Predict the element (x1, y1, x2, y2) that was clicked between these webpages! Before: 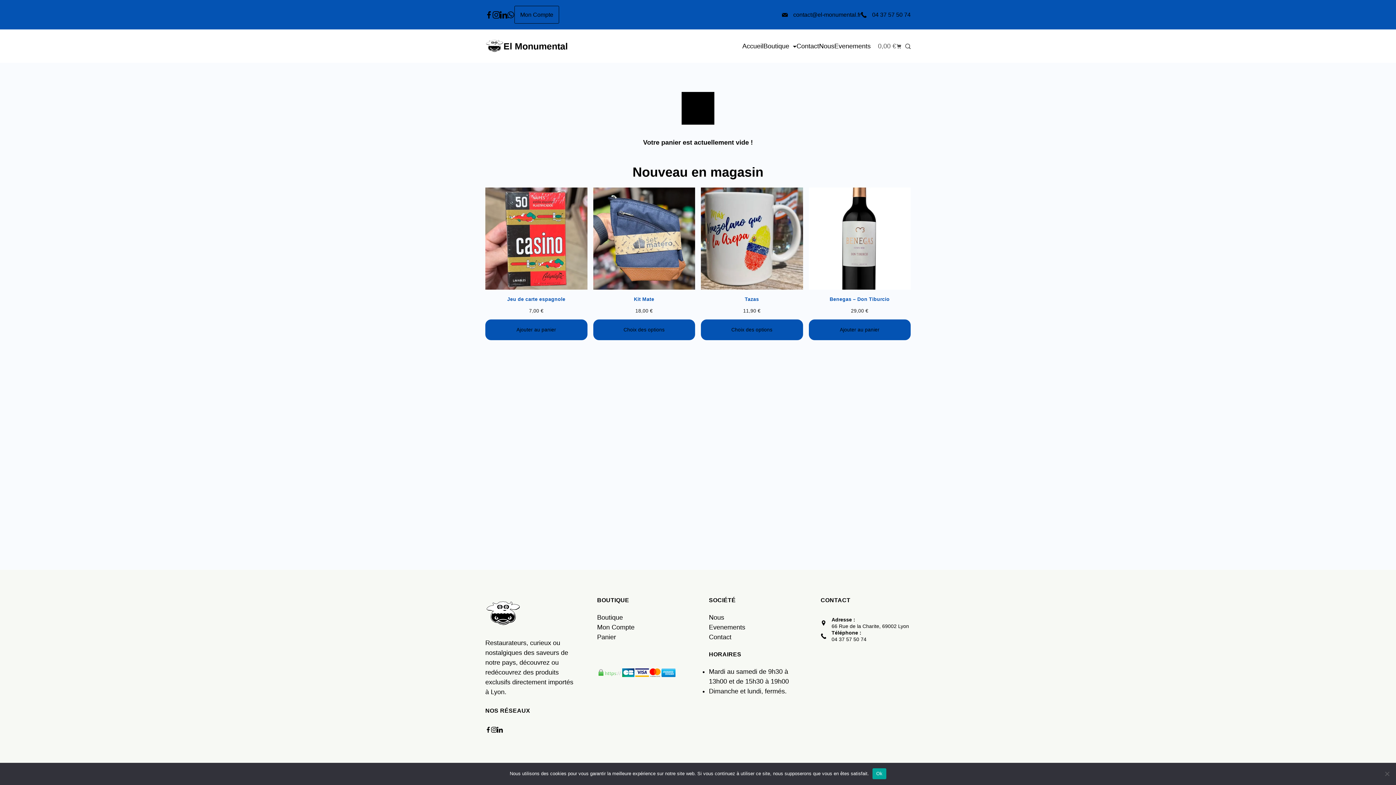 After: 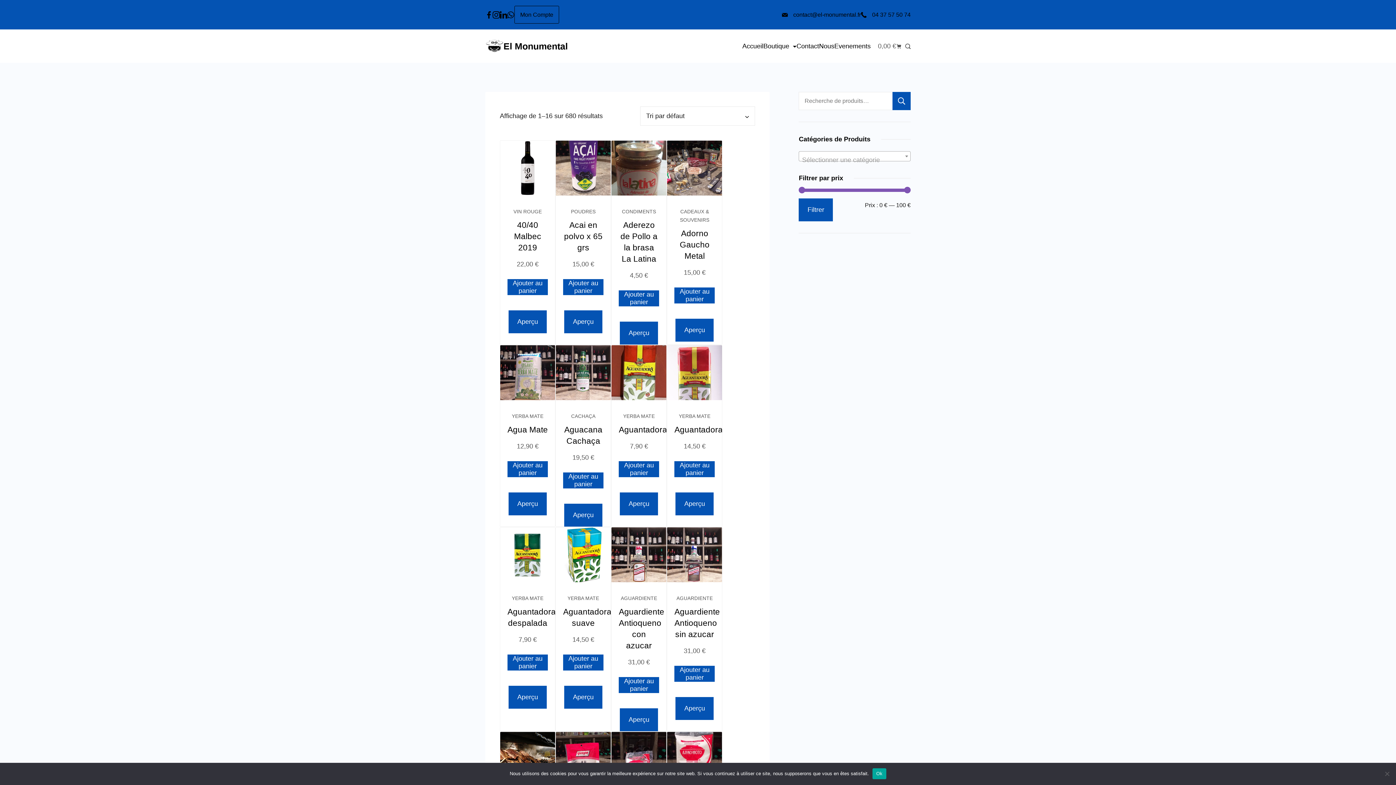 Action: bbox: (763, 35, 796, 57) label: Boutique